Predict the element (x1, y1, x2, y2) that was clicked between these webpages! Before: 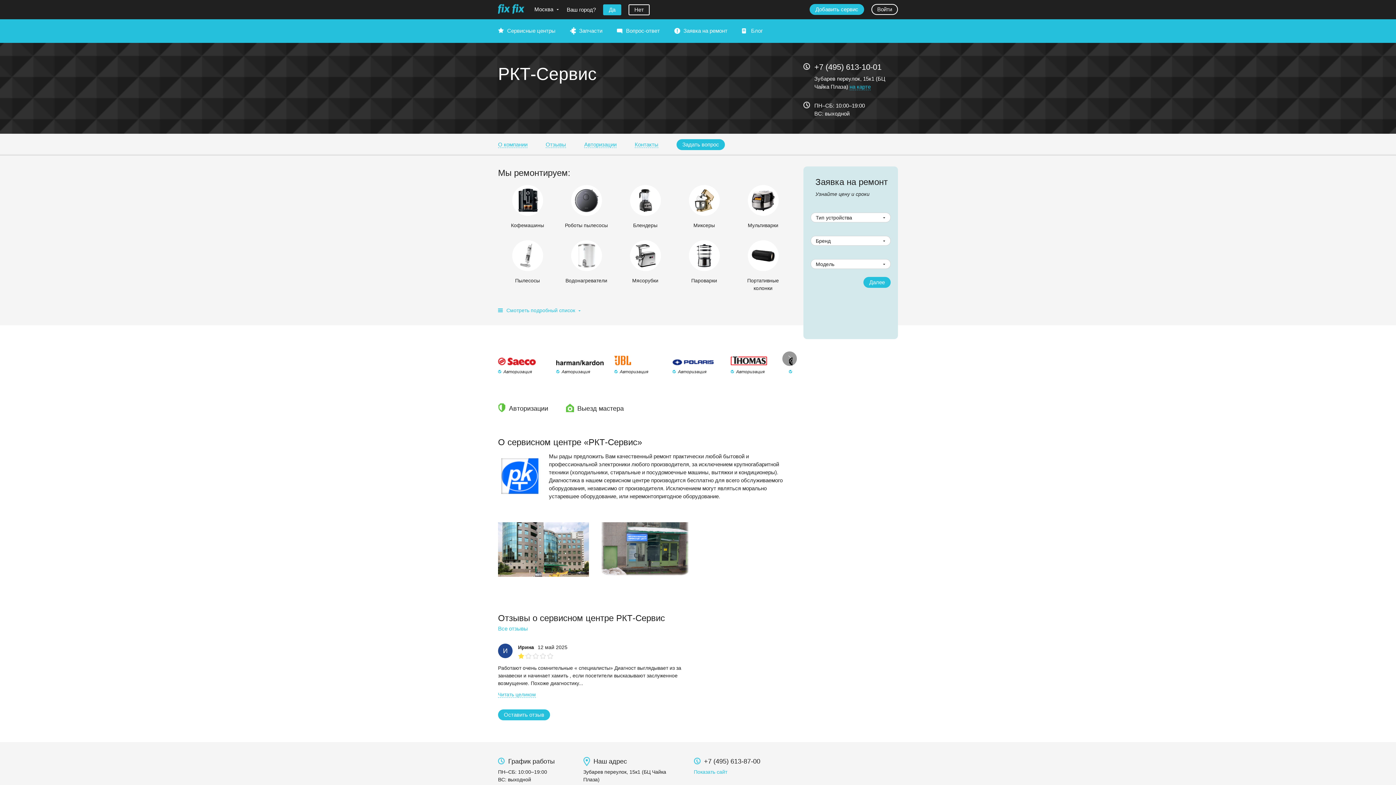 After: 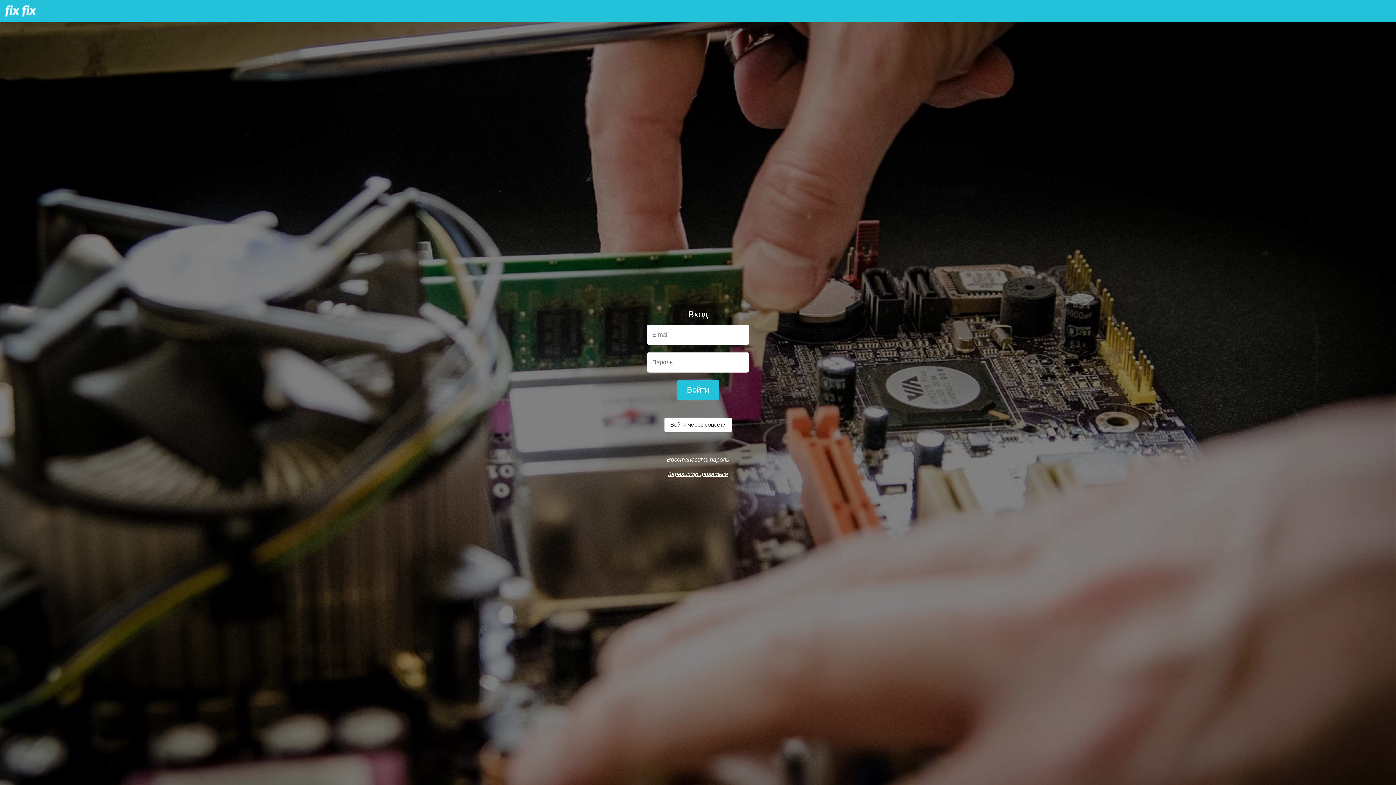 Action: label: Войти bbox: (871, 4, 898, 14)